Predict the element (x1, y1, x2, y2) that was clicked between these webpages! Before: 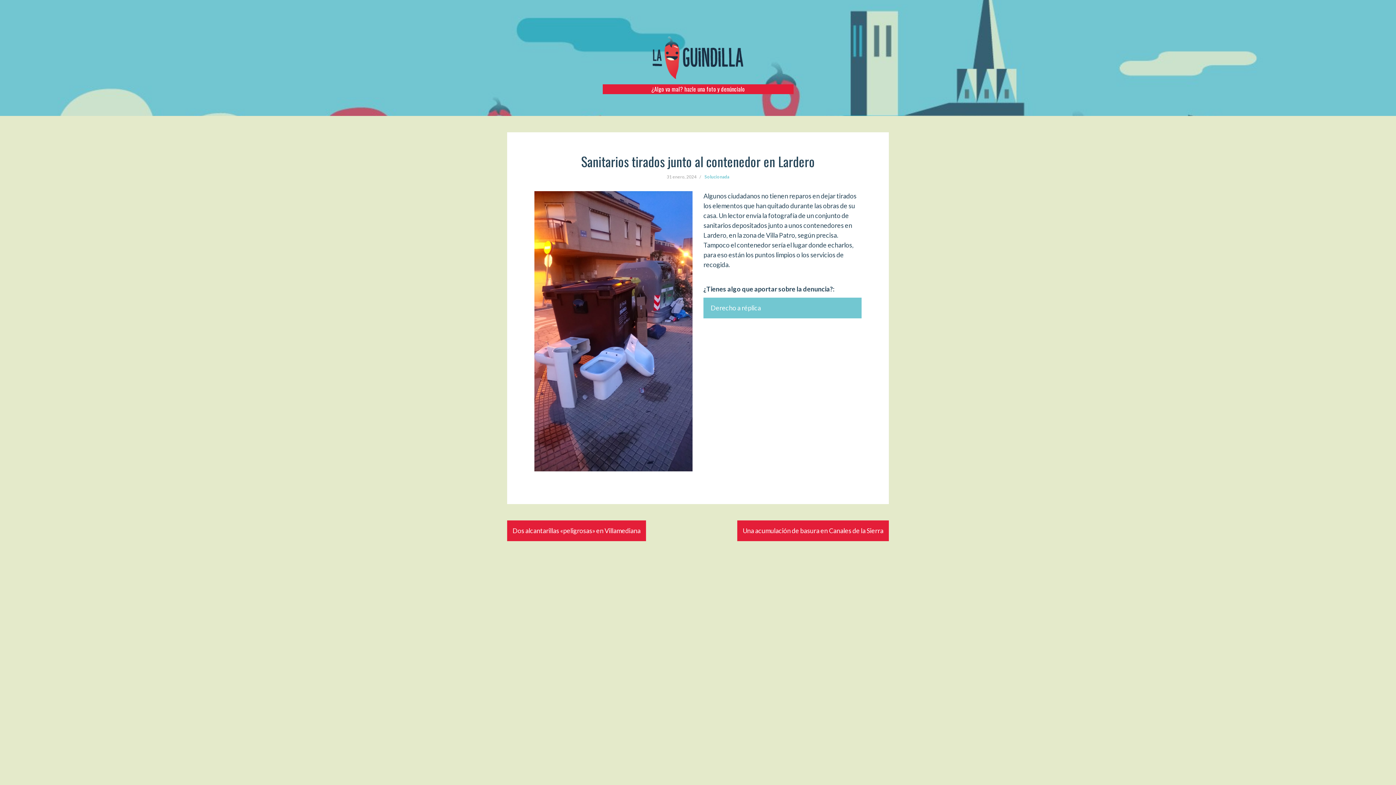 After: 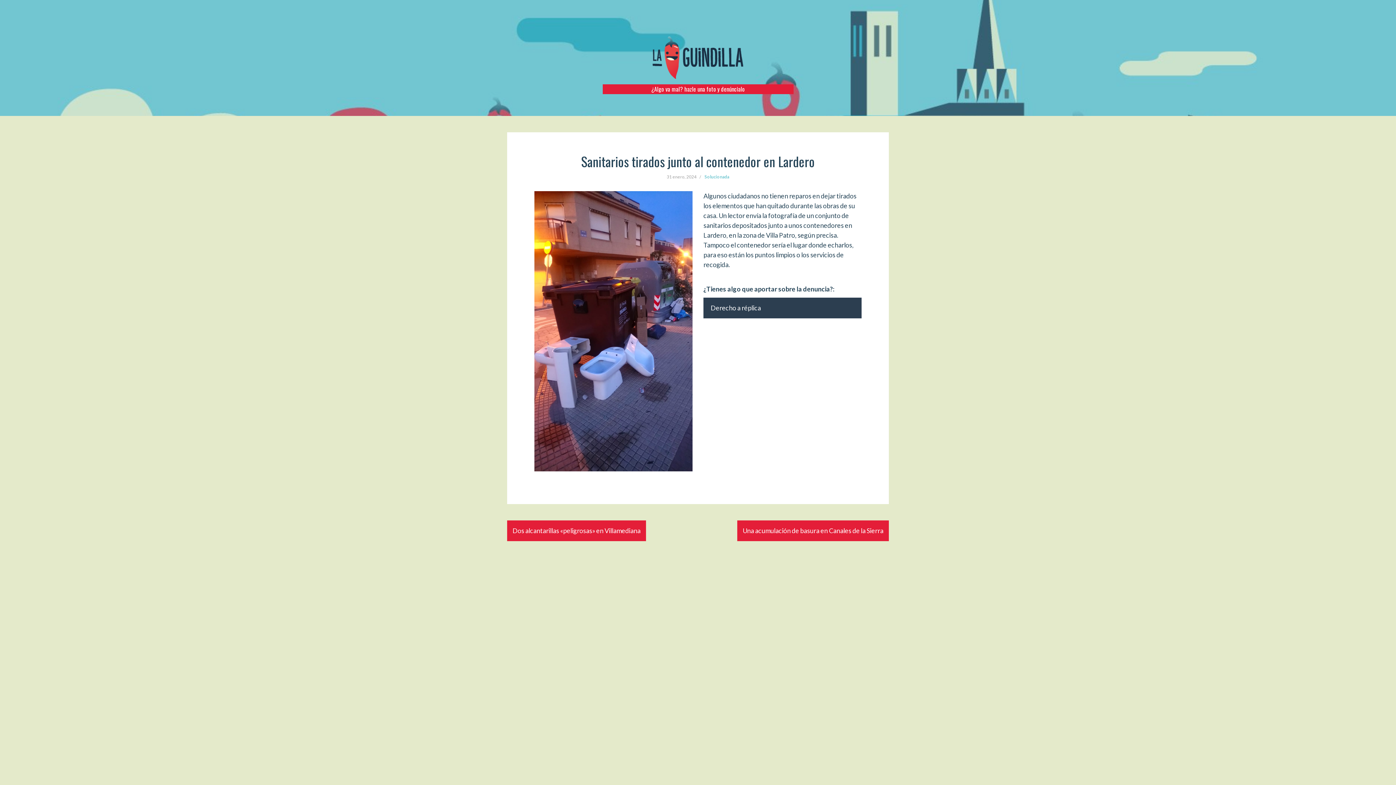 Action: bbox: (703, 297, 768, 318) label: Derecho a réplica